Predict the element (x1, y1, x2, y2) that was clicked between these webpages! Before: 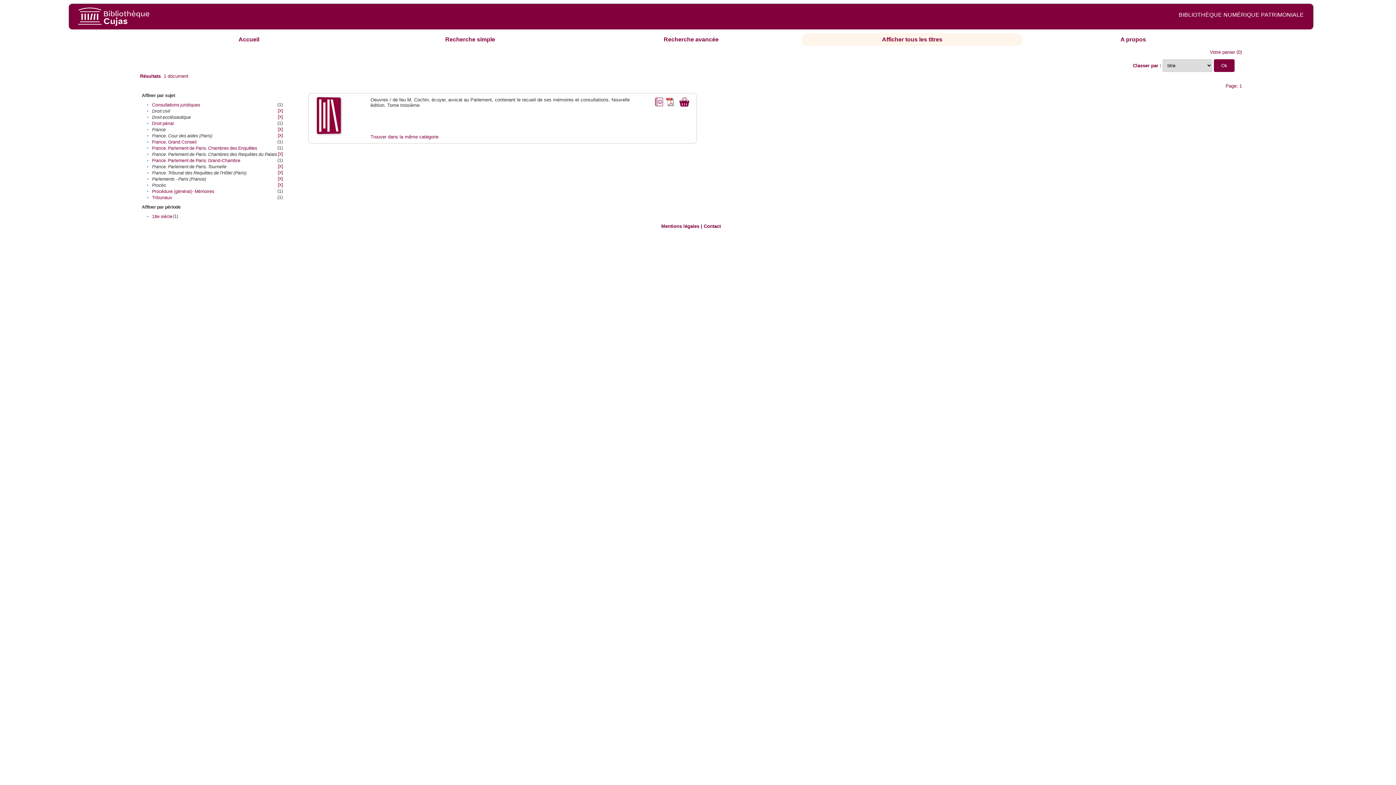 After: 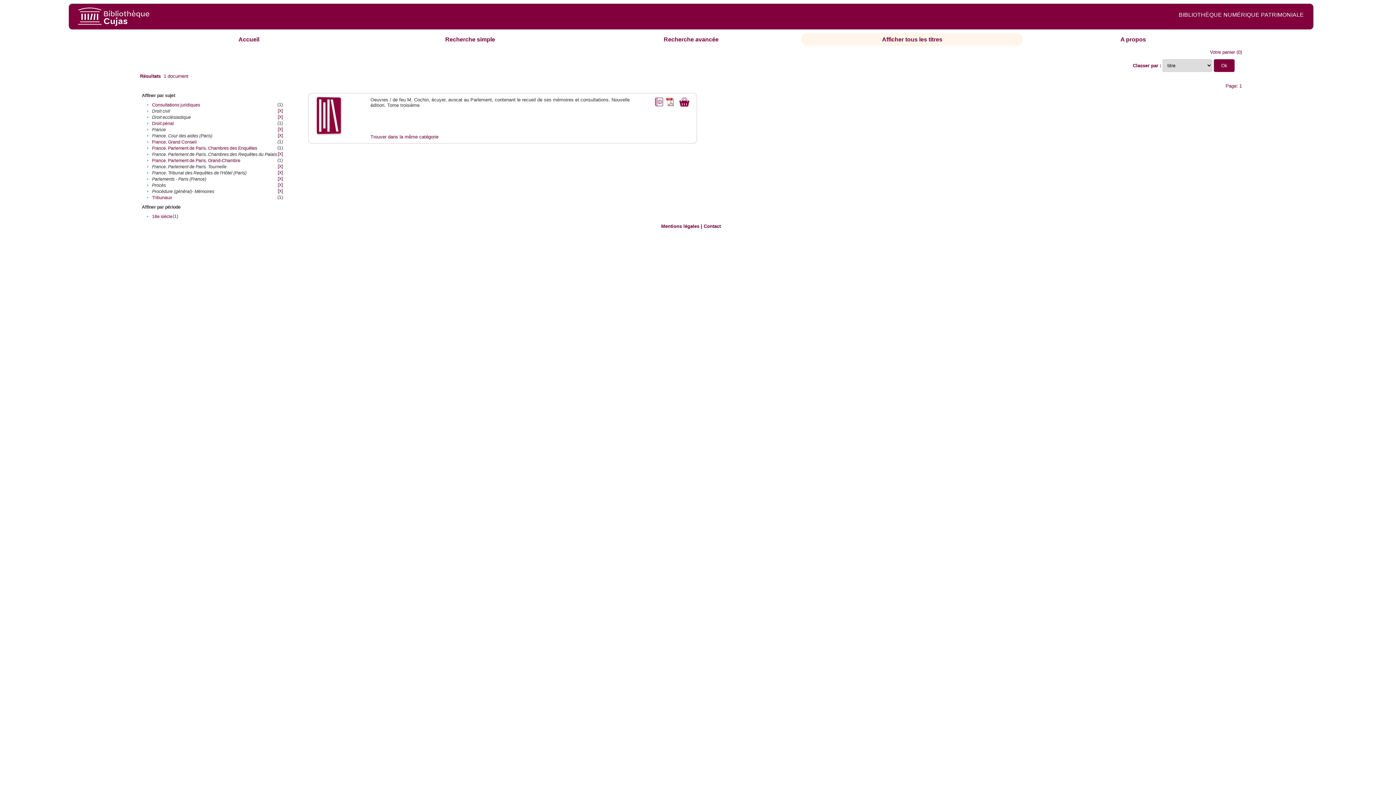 Action: bbox: (152, 189, 214, 194) label: Procédure (général)- Mémoires